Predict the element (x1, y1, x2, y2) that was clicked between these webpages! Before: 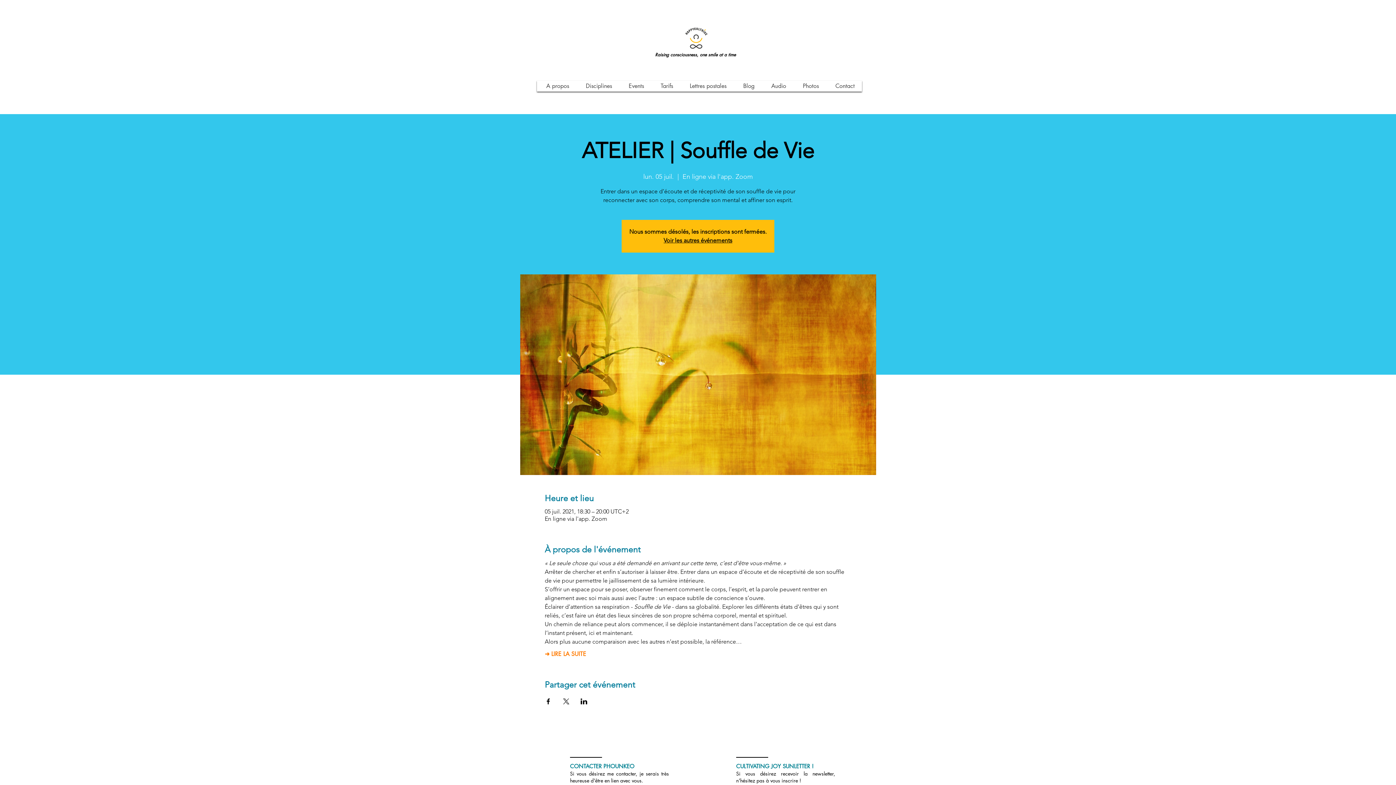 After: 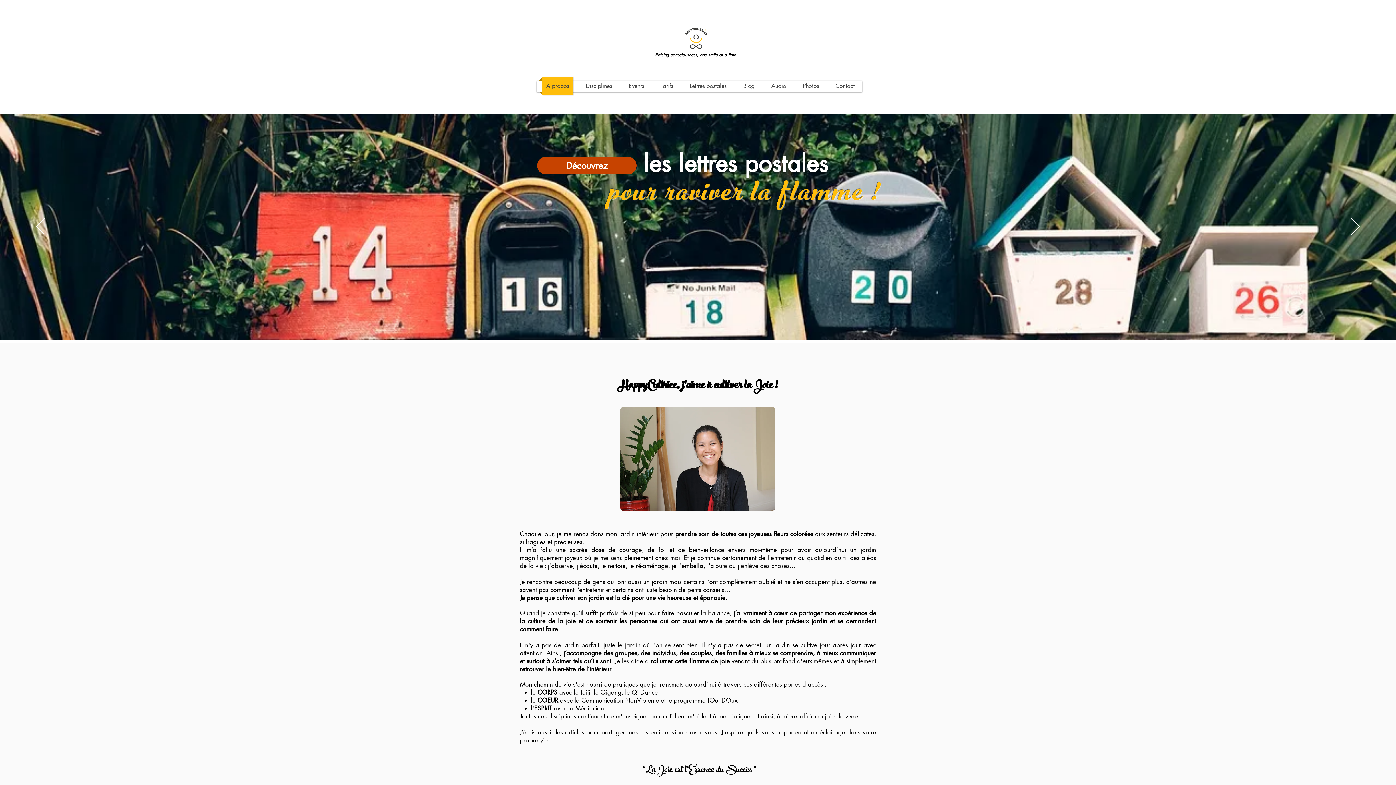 Action: label: Contact bbox: (828, 77, 862, 95)